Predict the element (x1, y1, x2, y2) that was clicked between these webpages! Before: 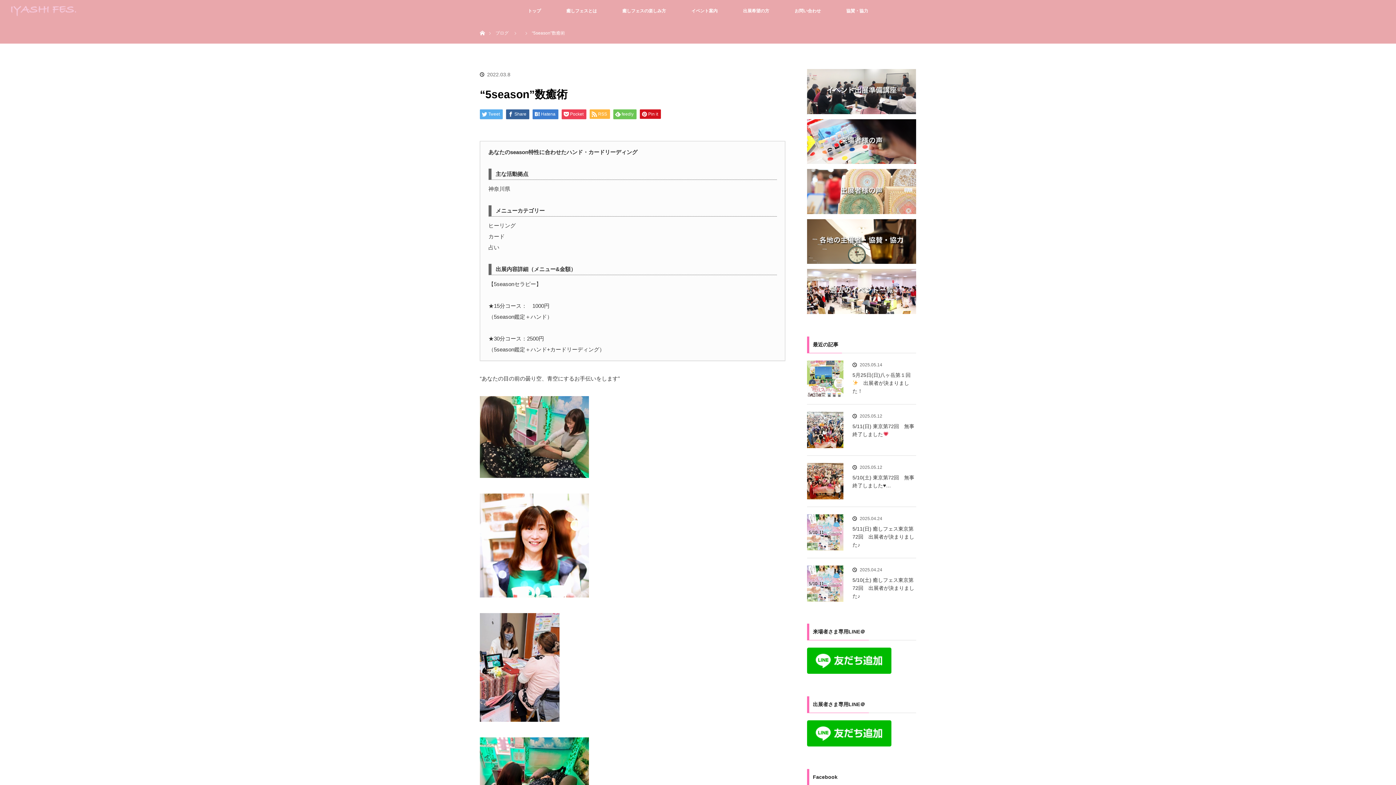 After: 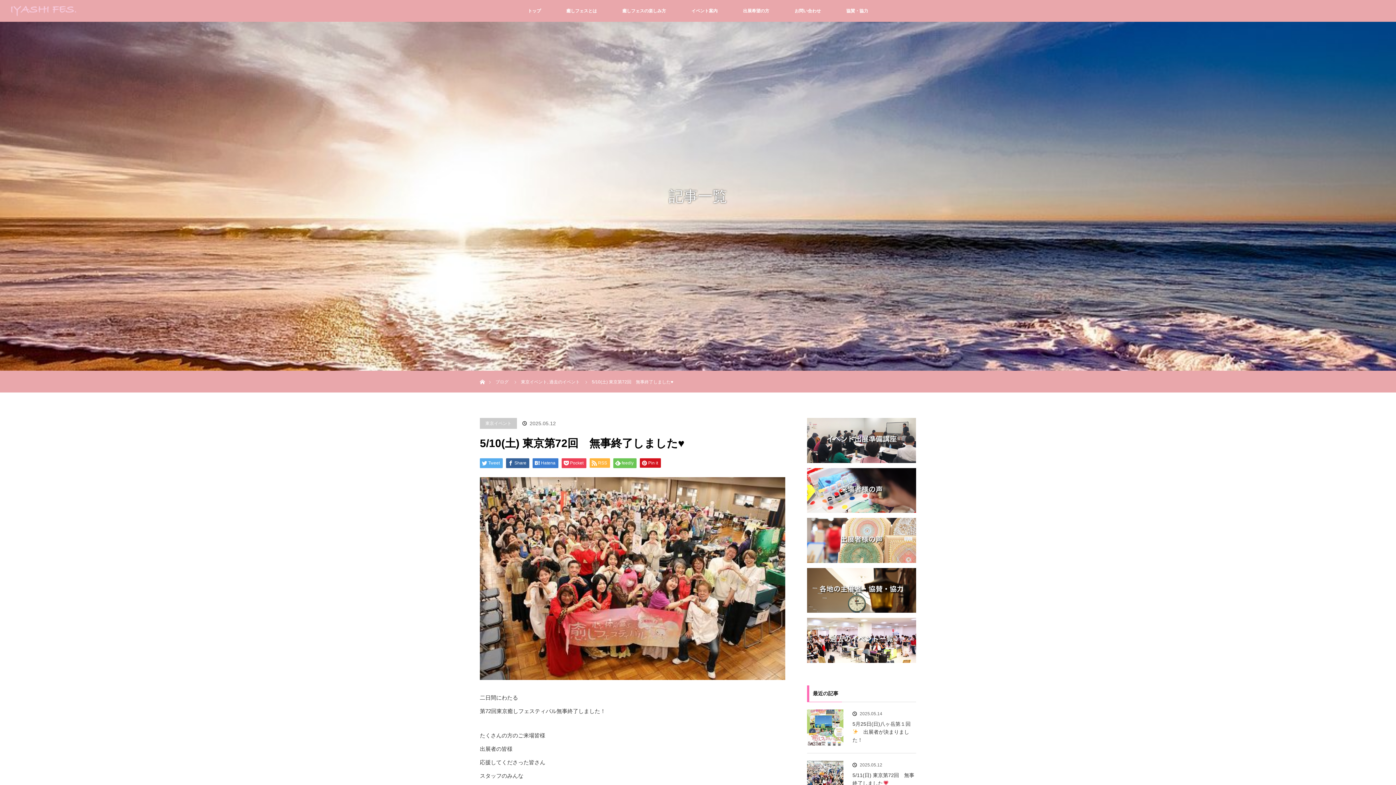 Action: label: 5/10(土) 東京第72回　無事終了しました♥… bbox: (807, 473, 916, 489)